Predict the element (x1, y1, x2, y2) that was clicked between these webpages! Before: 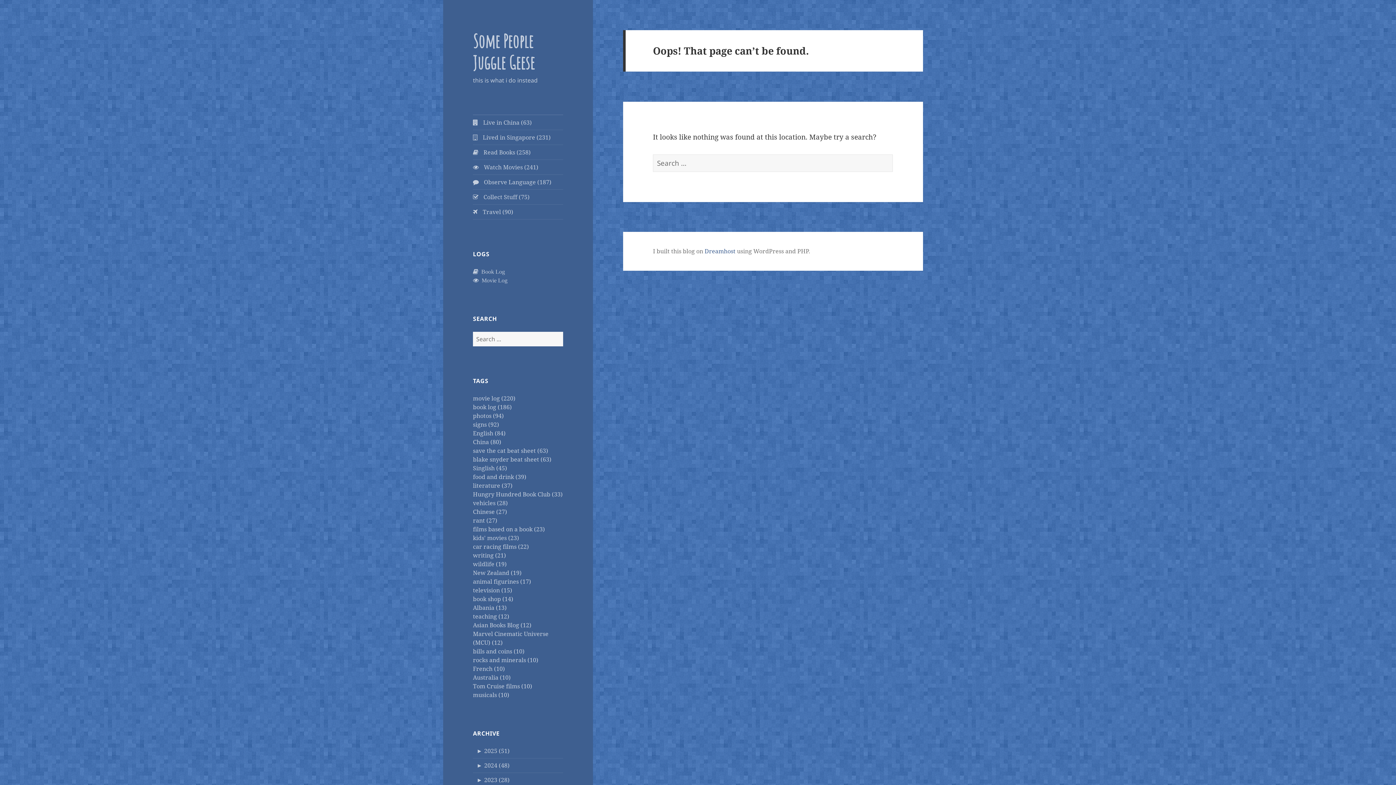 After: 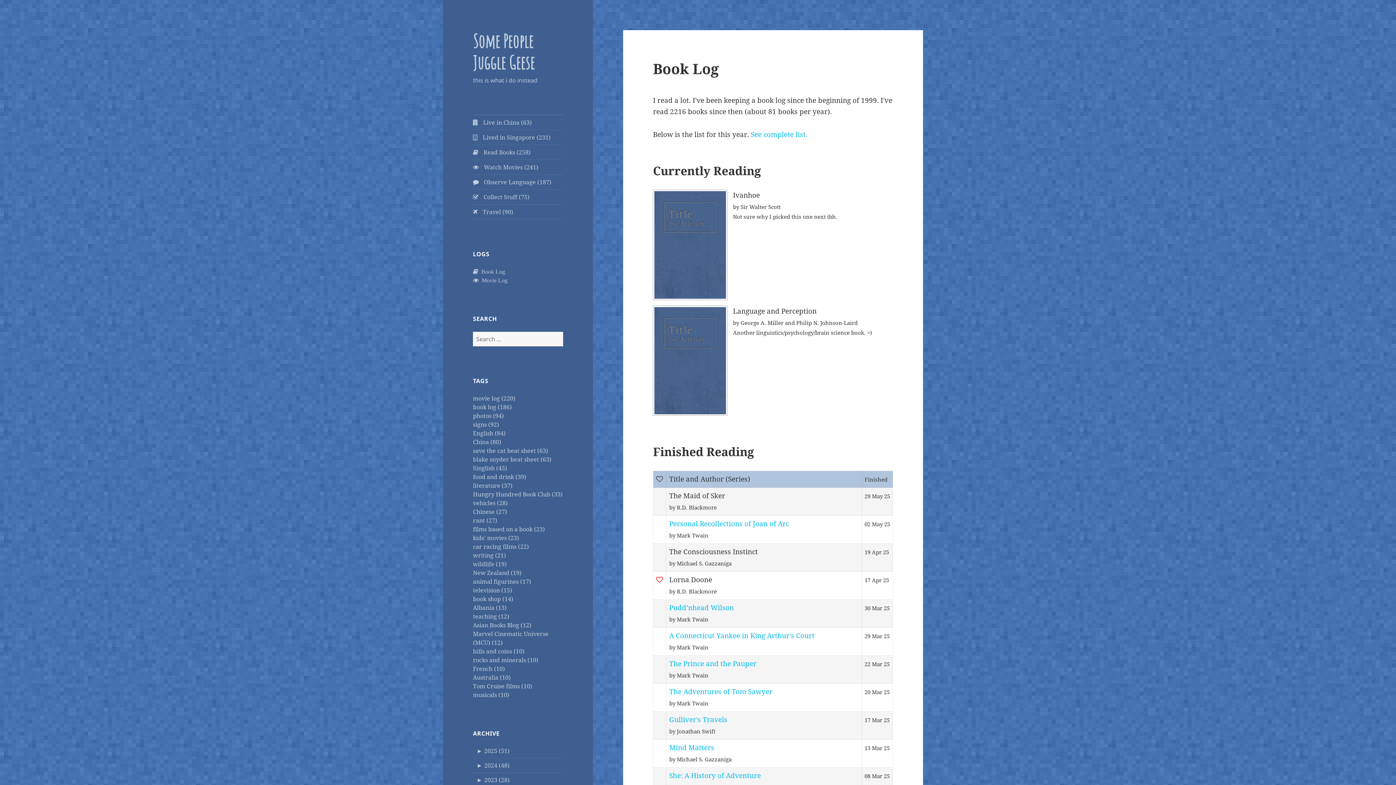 Action: bbox: (473, 268, 505, 274) label:   Book Log